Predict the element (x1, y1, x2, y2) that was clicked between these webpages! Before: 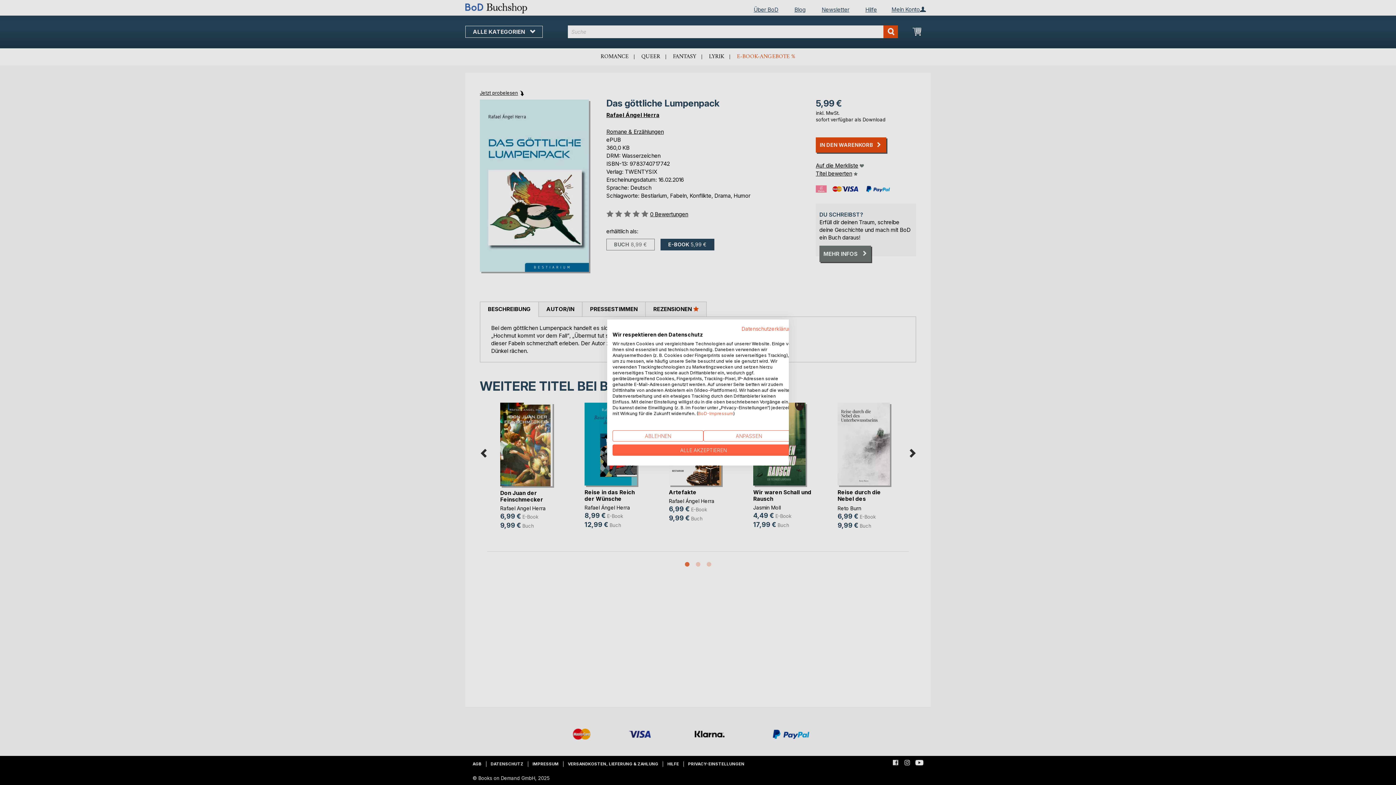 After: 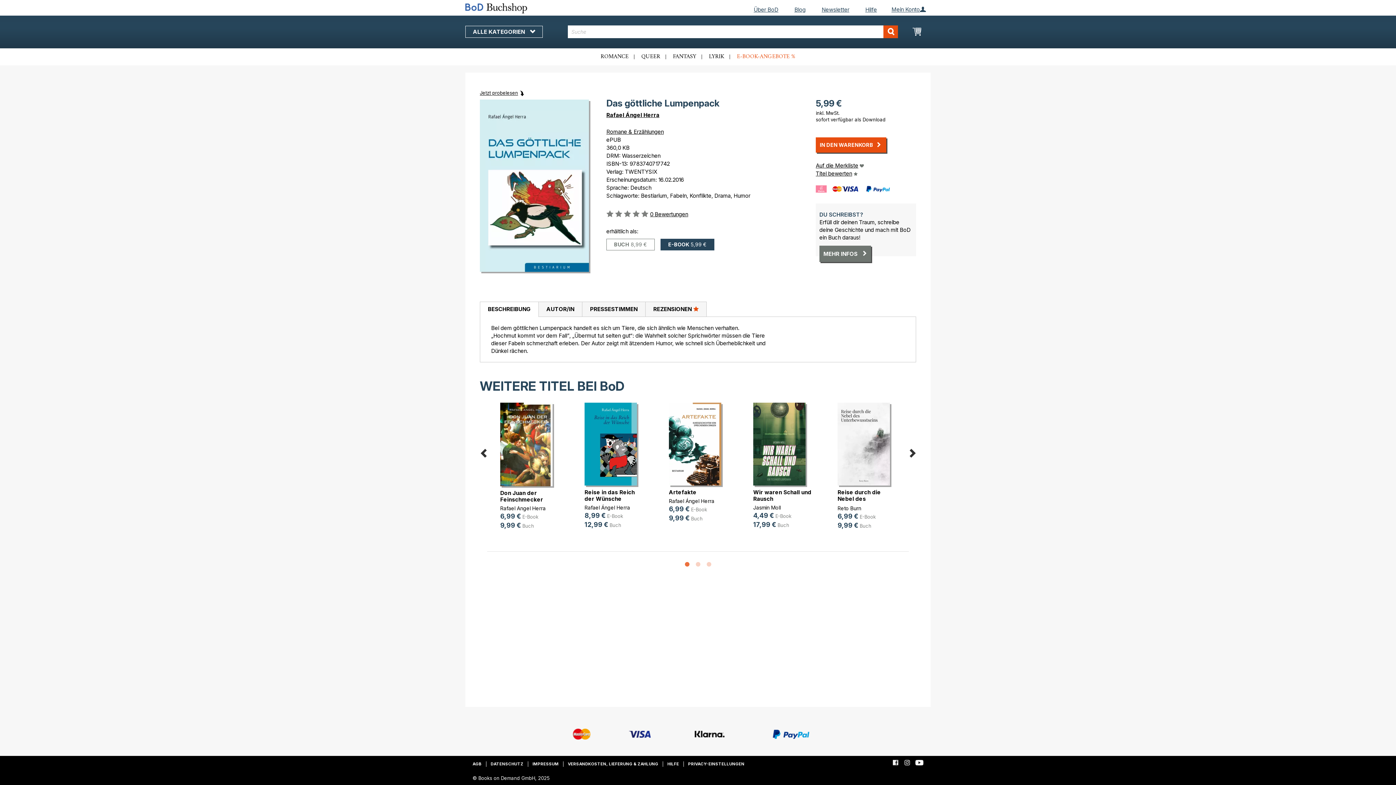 Action: label: Alle verweigern cookies bbox: (612, 430, 703, 441)